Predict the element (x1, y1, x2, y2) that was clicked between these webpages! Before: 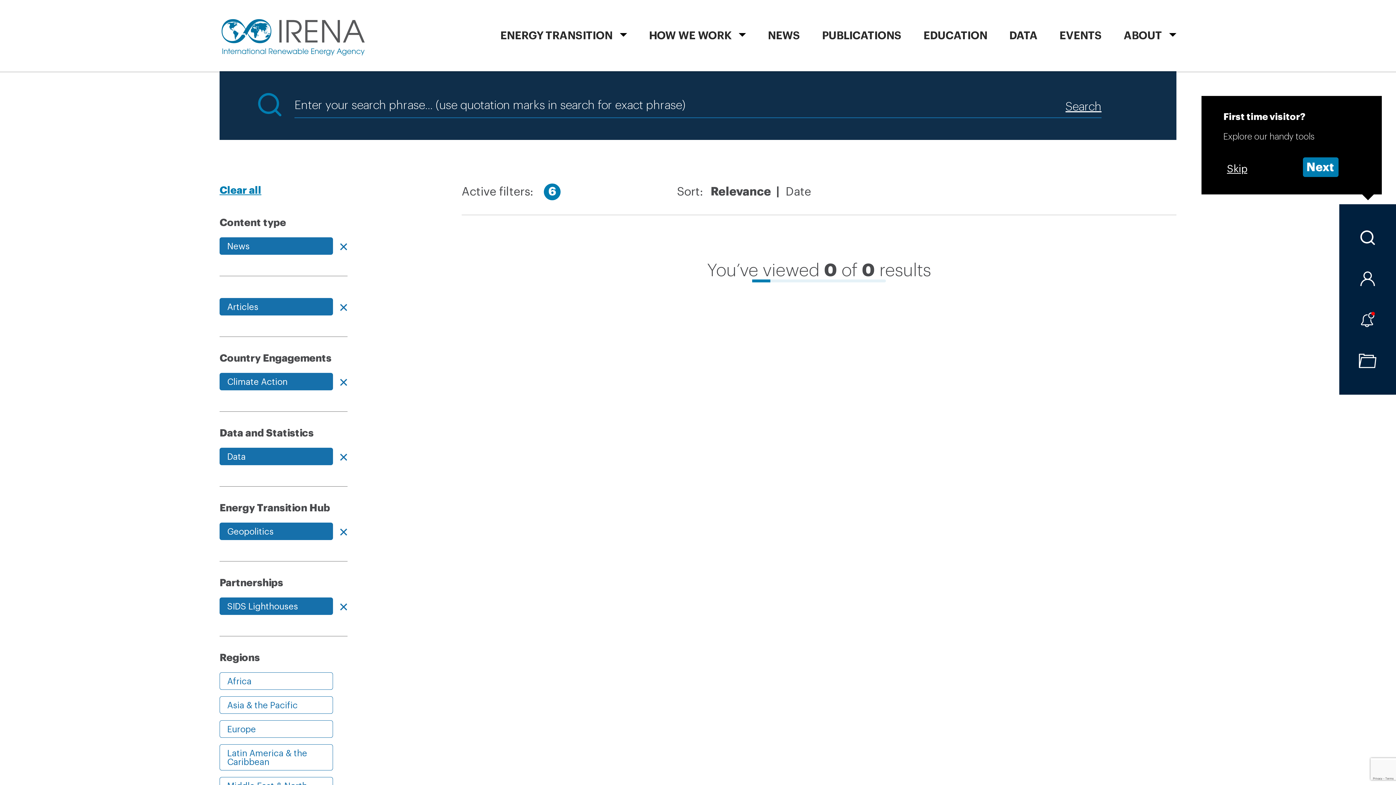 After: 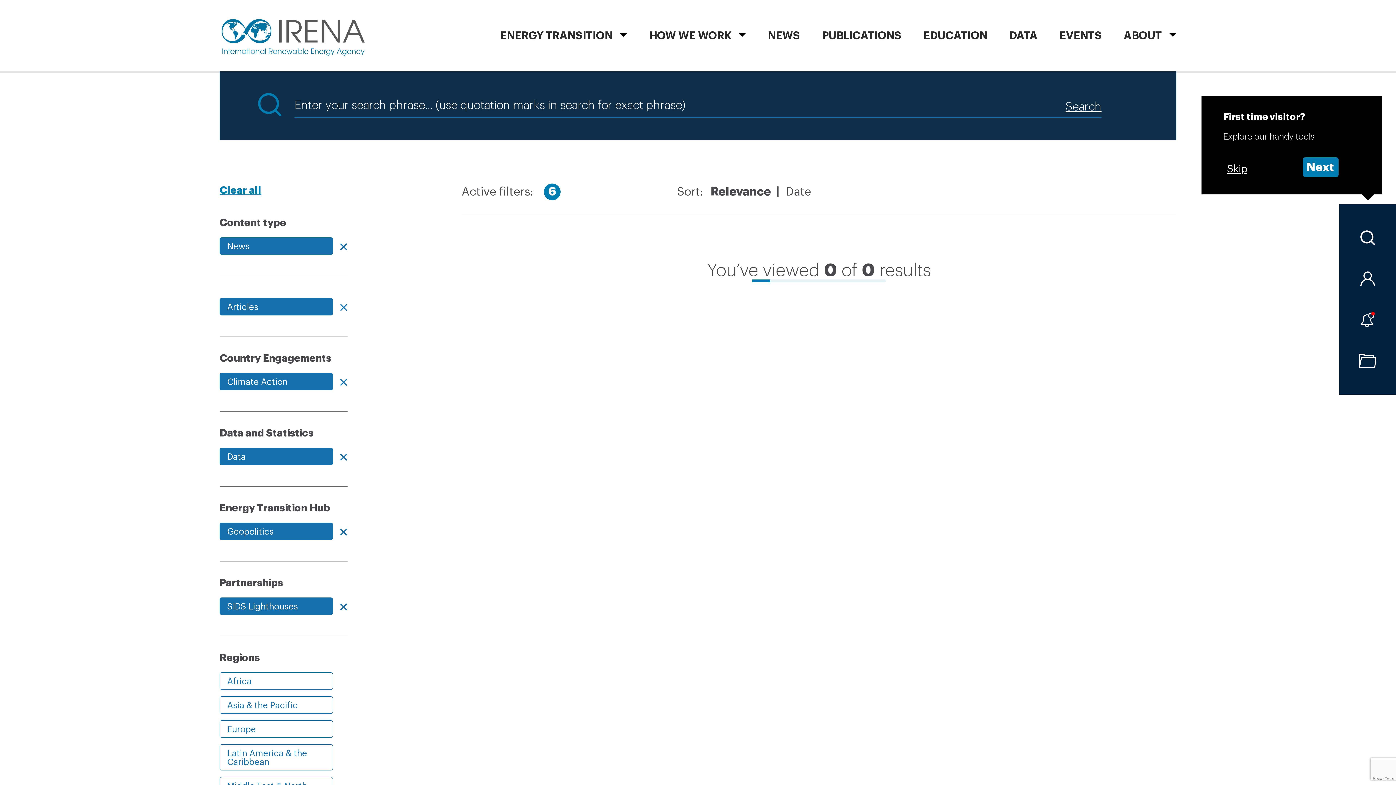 Action: label: Search bbox: (1065, 93, 1101, 117)